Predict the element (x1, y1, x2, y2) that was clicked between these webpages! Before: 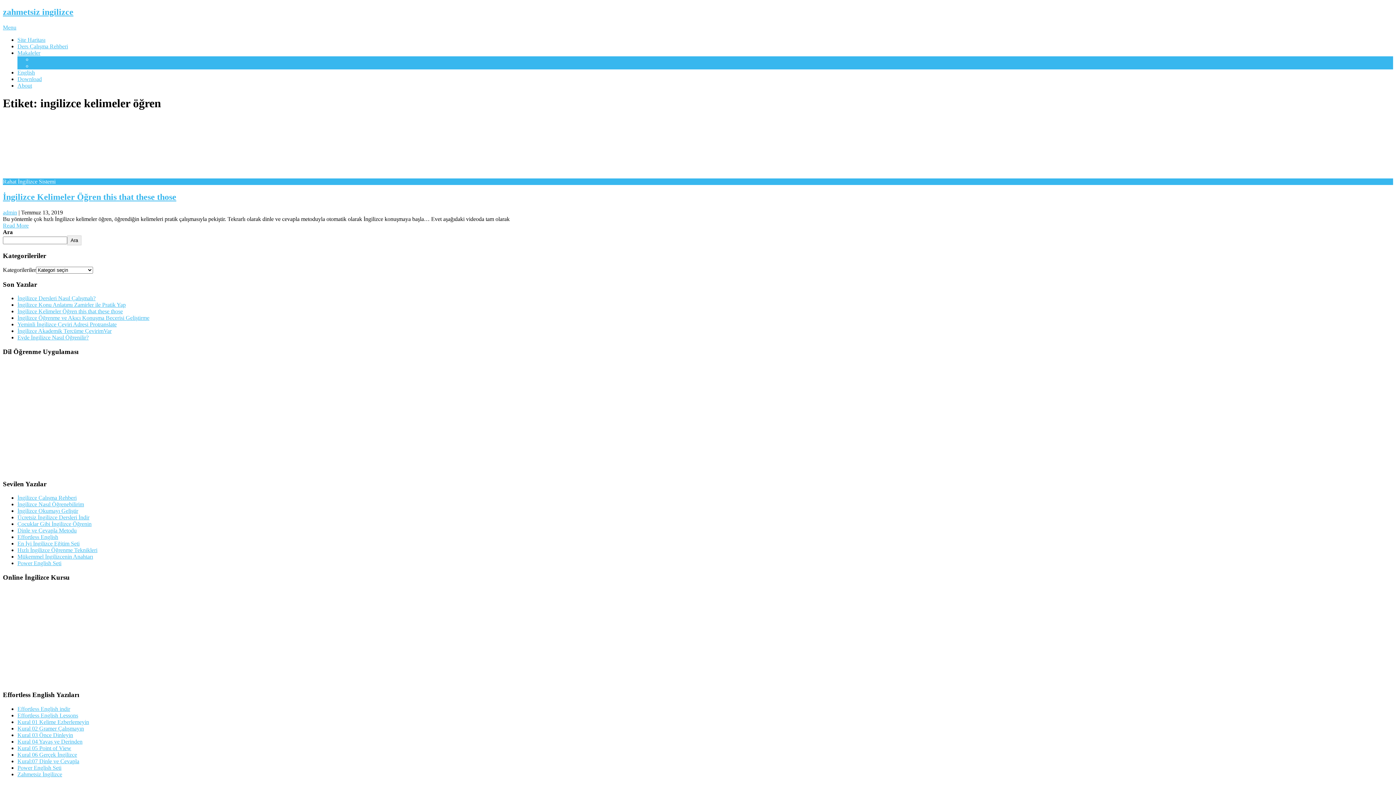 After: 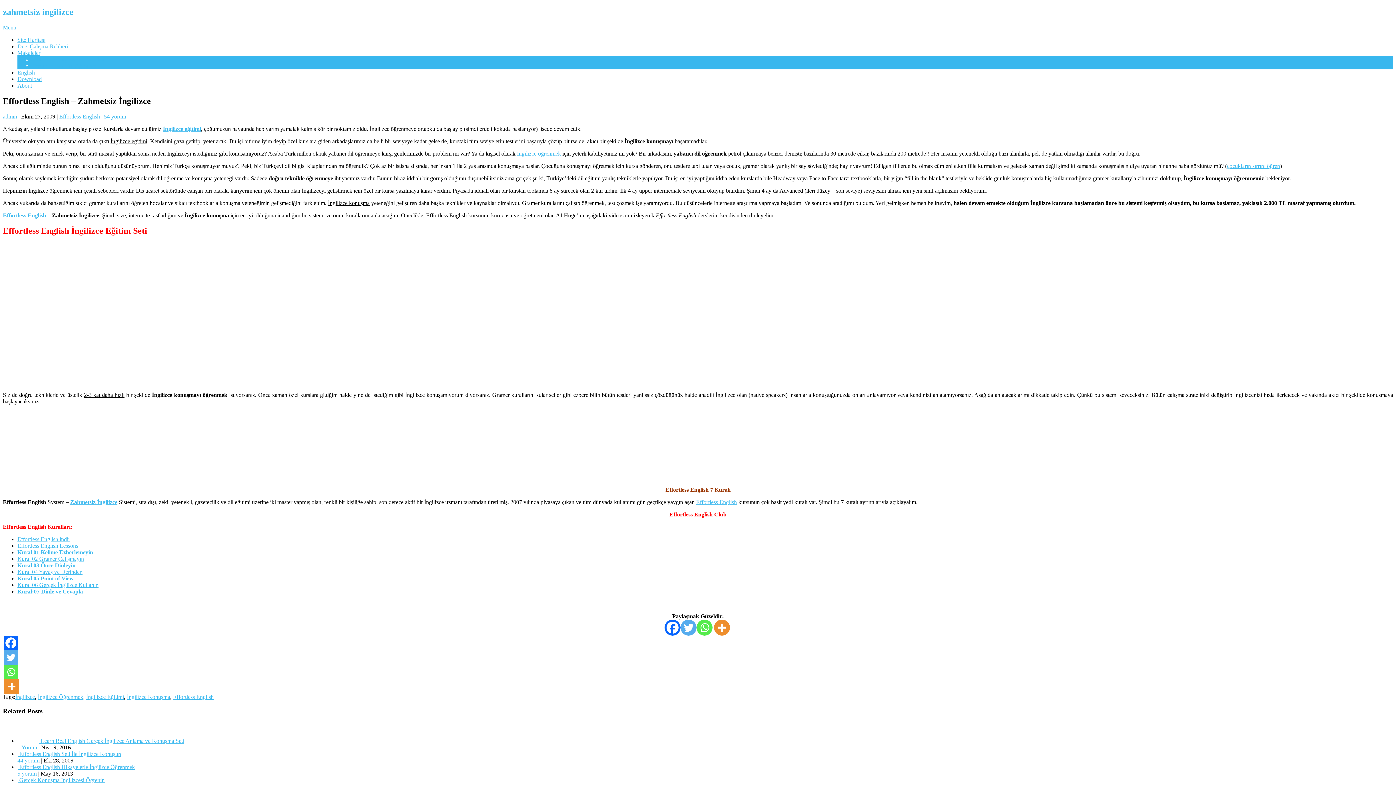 Action: bbox: (17, 771, 62, 777) label: Zahmetsiz İngilizce